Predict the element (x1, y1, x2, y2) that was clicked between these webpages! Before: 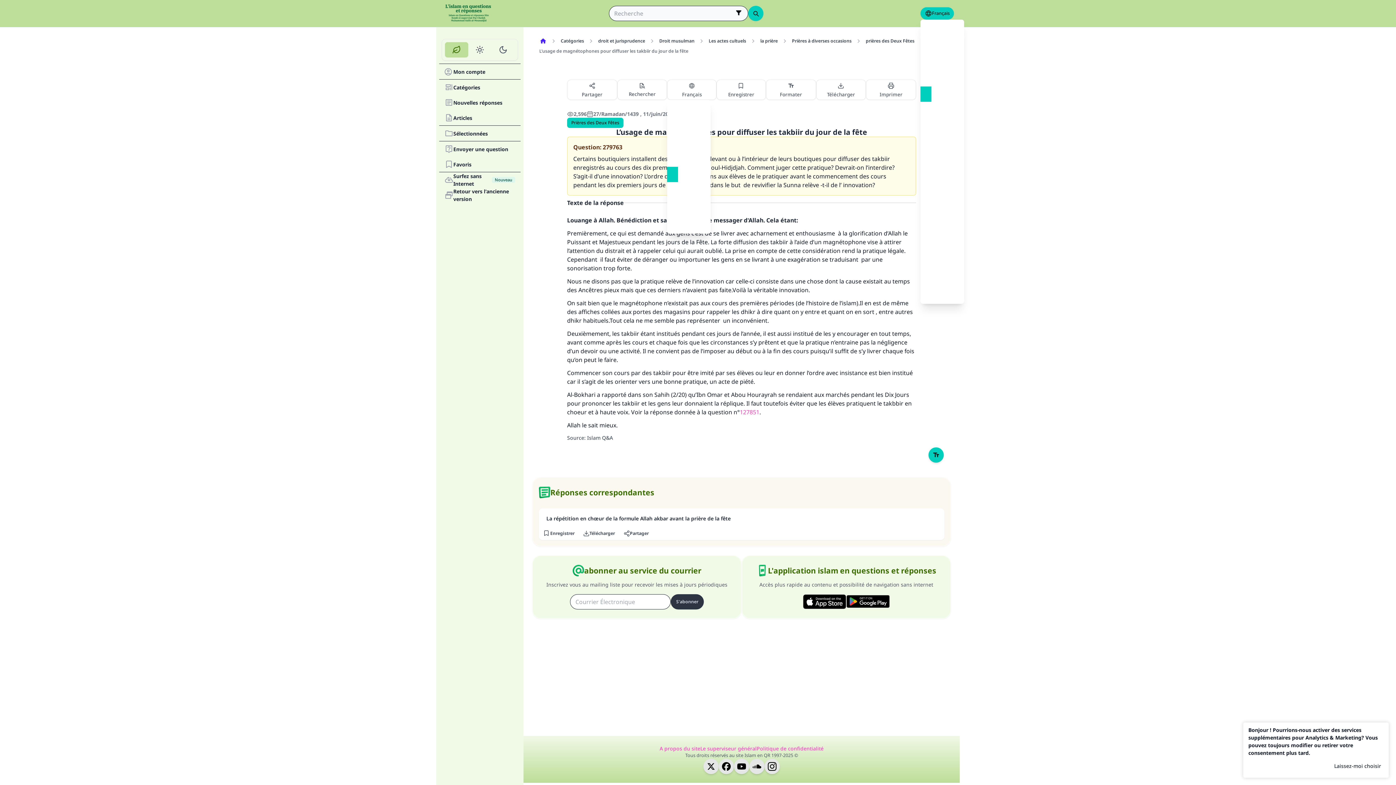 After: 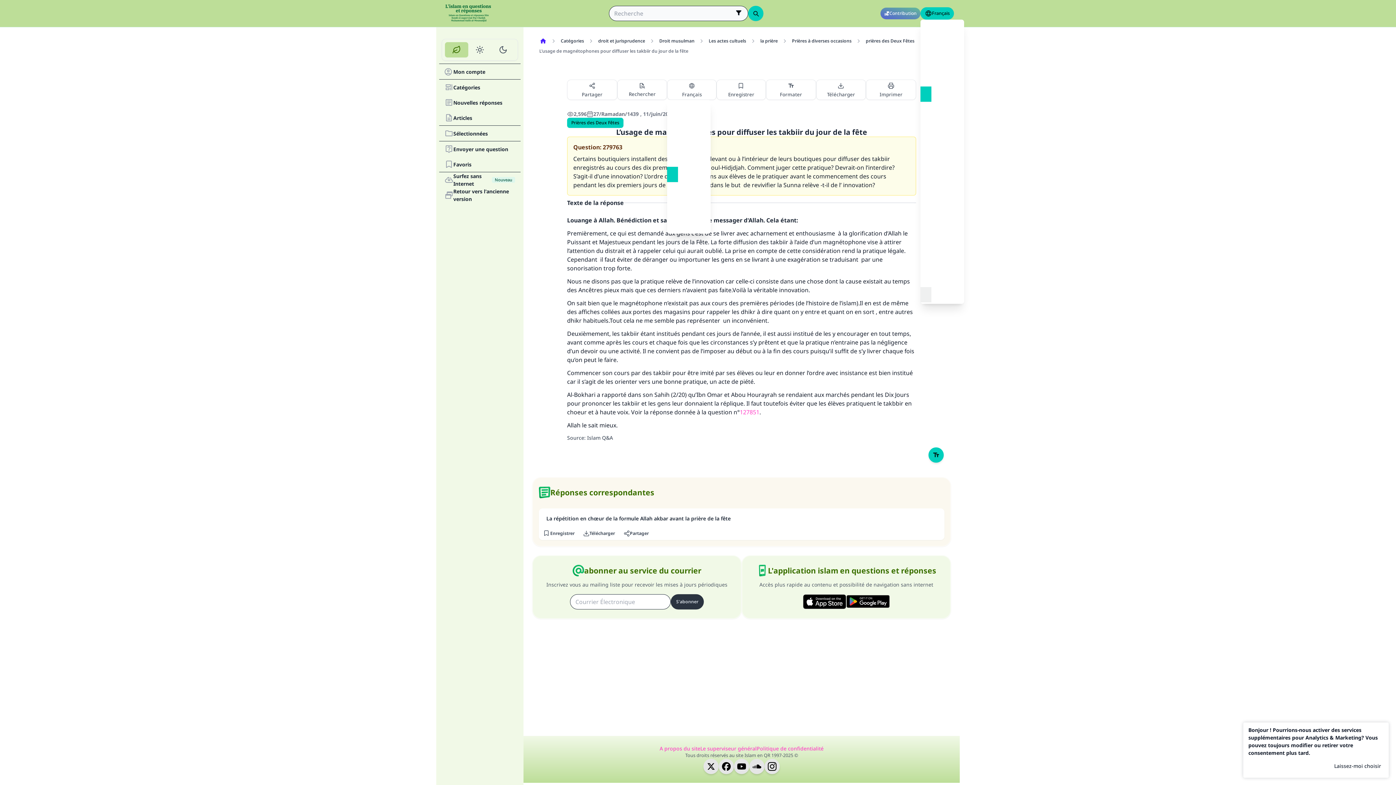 Action: bbox: (920, 287, 931, 302)